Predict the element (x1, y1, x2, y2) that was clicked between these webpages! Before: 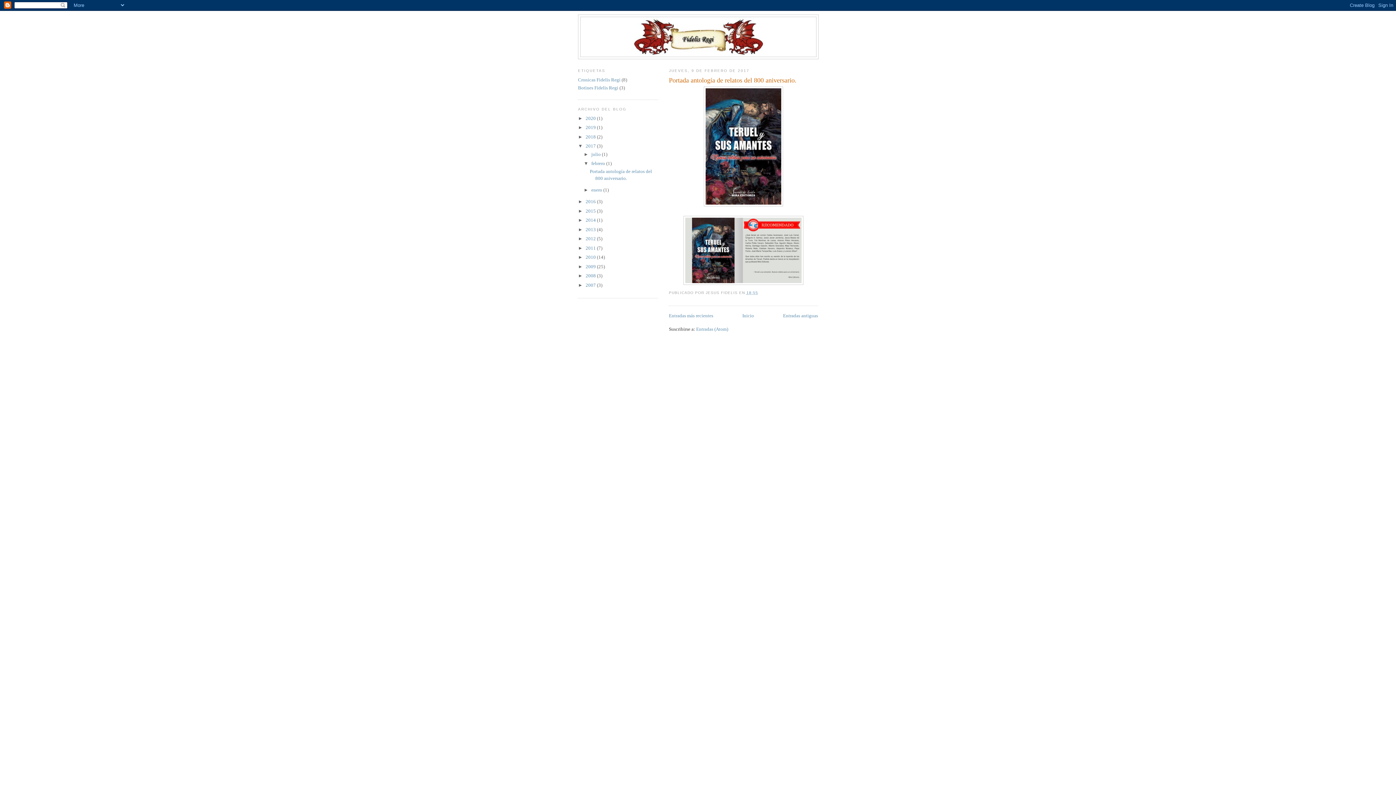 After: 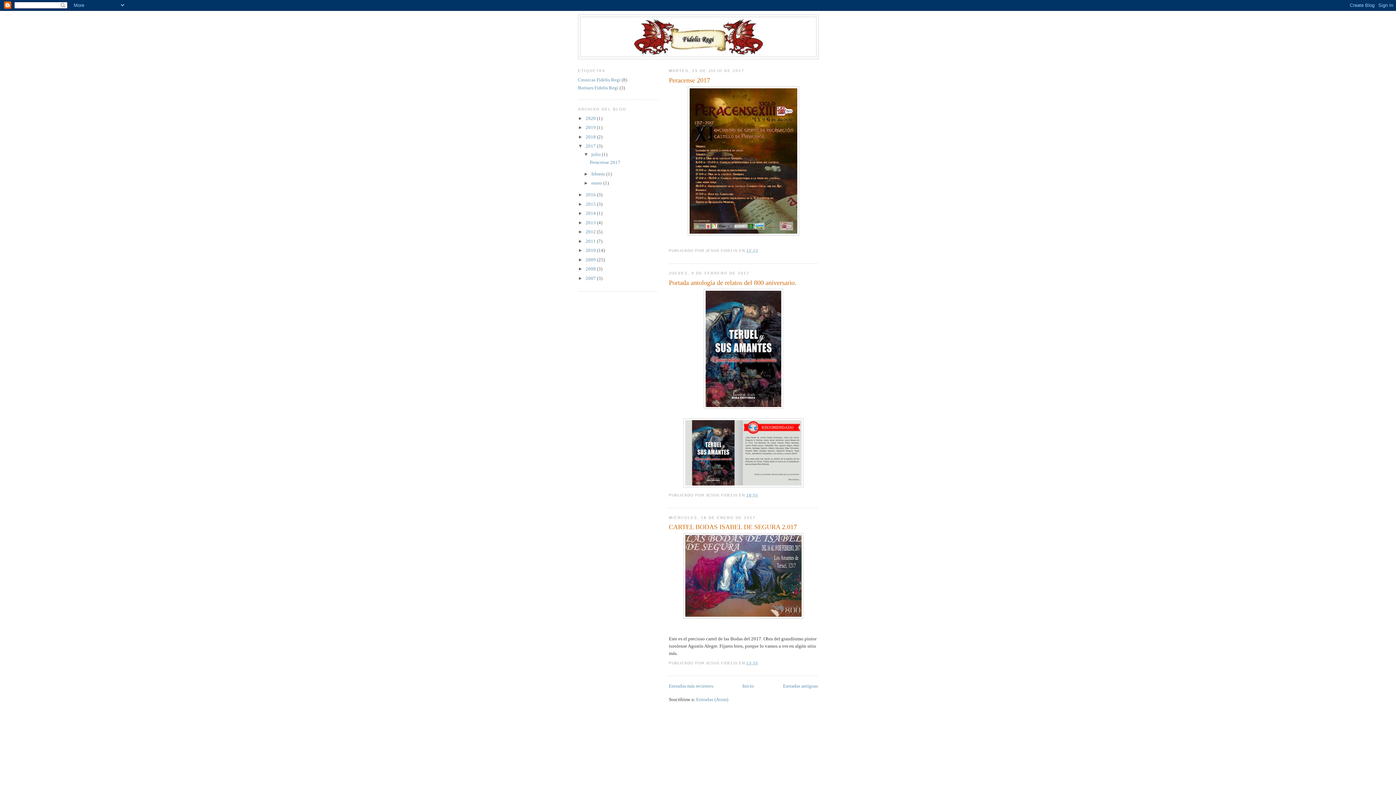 Action: bbox: (585, 143, 597, 148) label: 2017 